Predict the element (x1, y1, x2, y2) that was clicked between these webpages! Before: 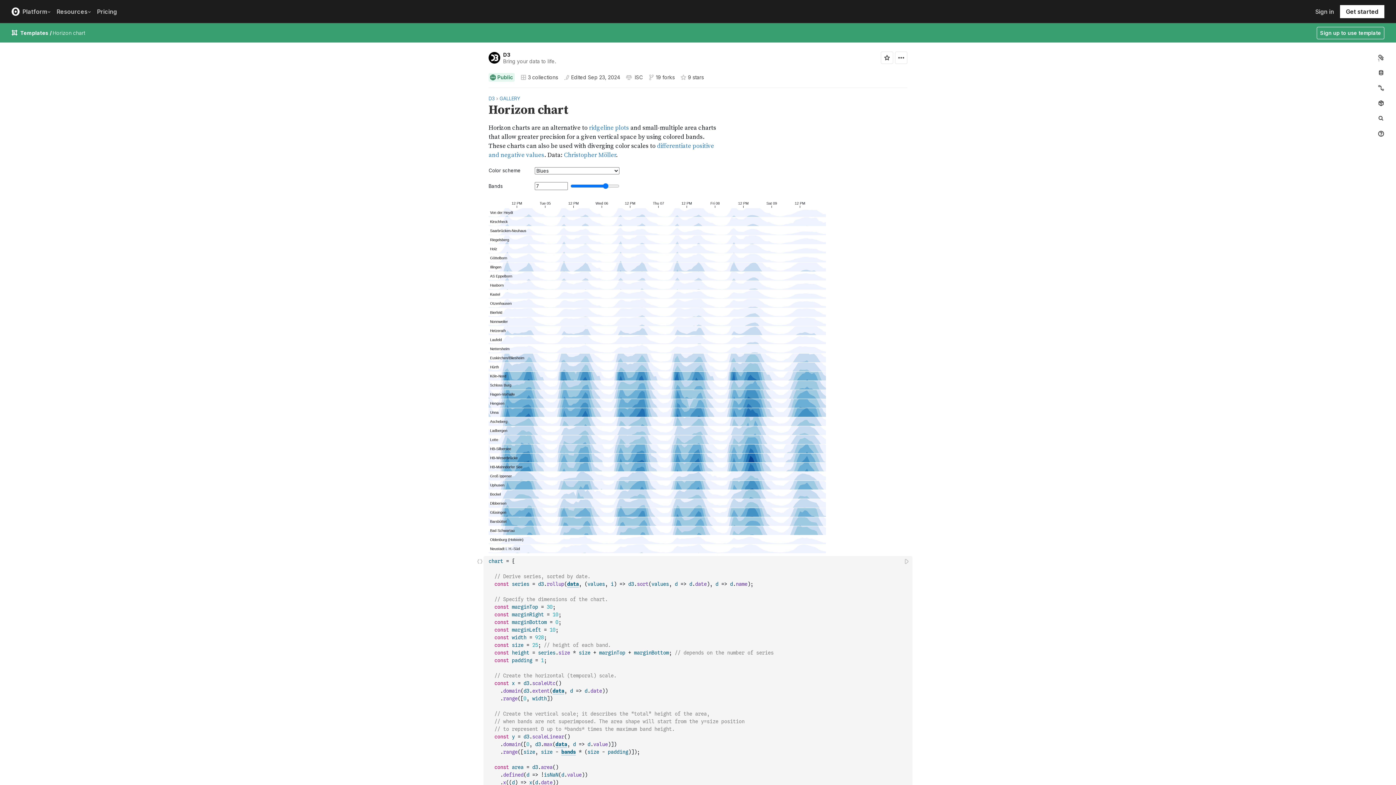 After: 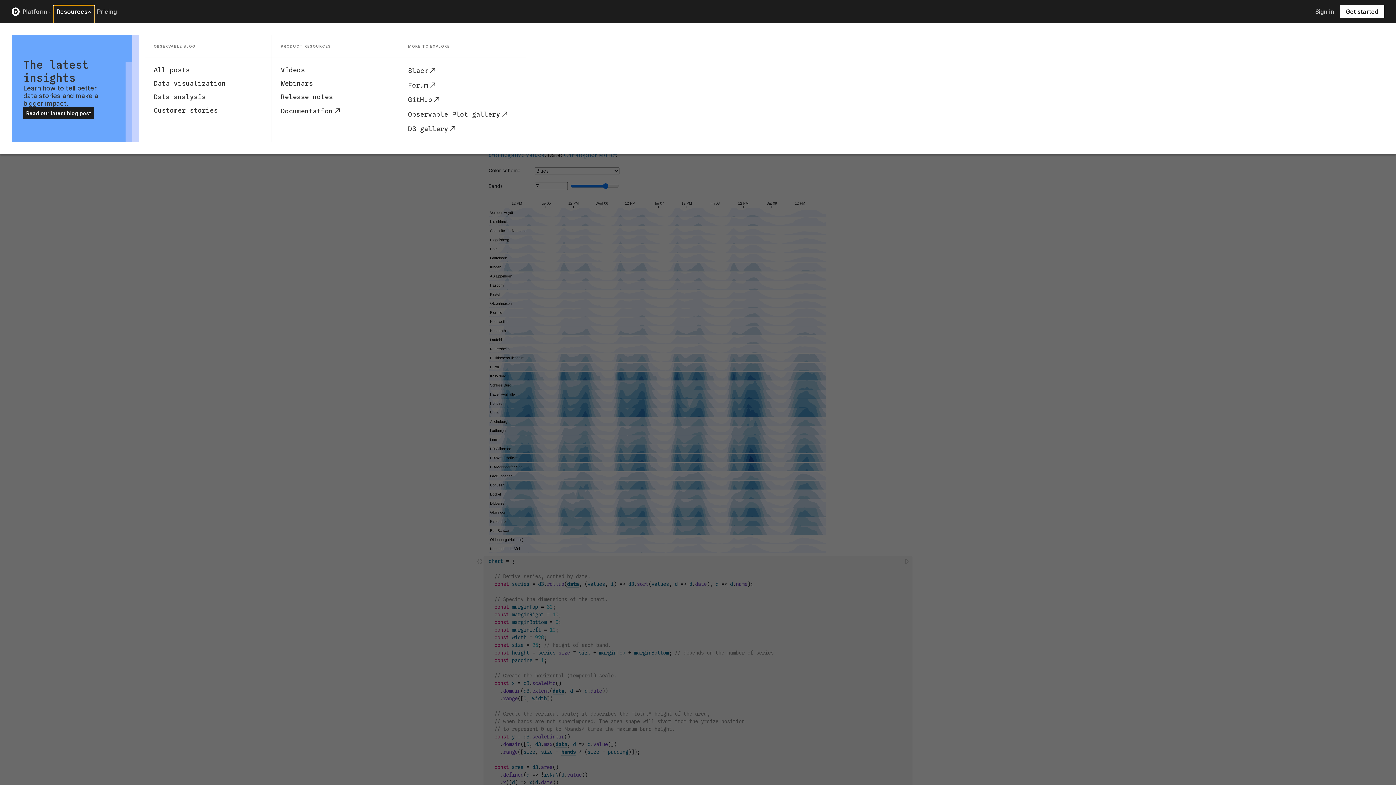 Action: bbox: (53, 5, 94, 17) label: Resources